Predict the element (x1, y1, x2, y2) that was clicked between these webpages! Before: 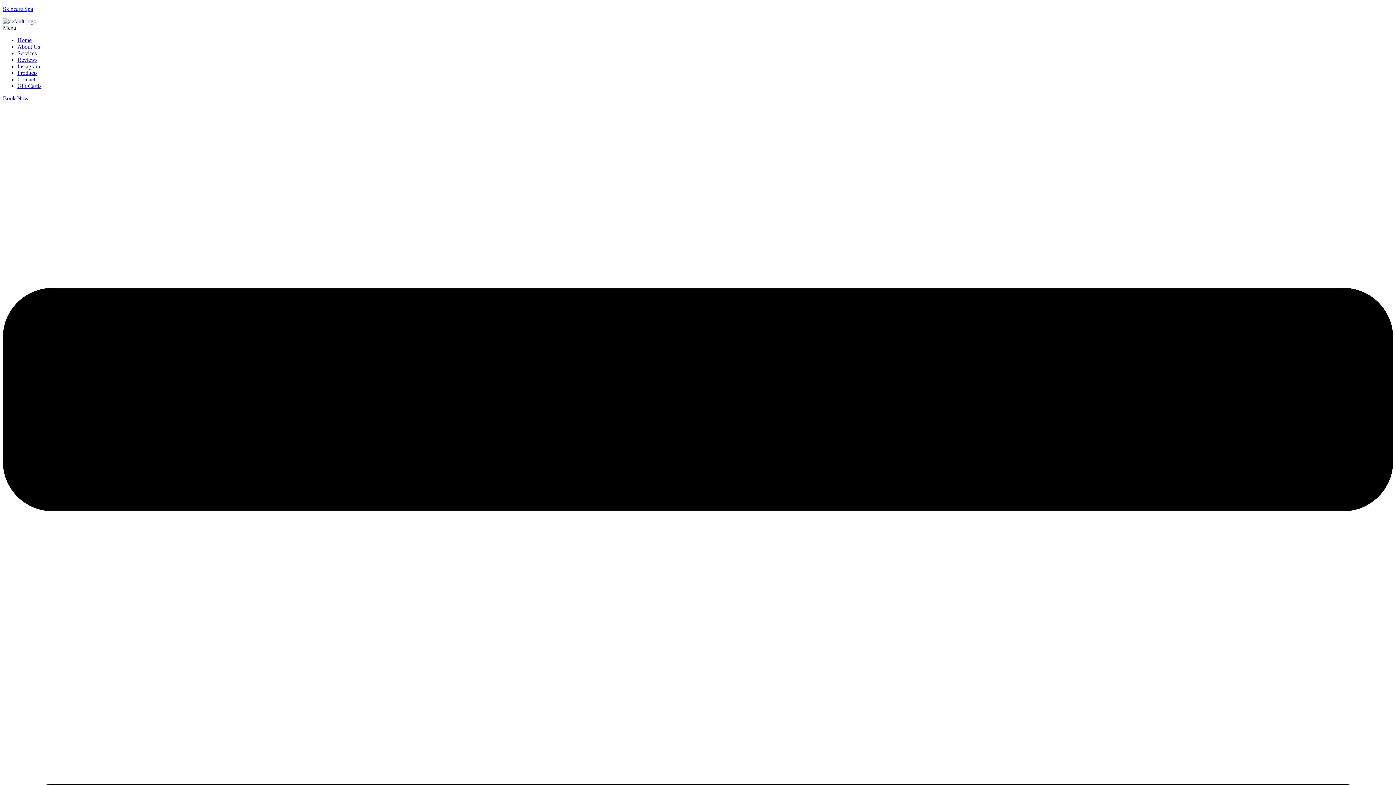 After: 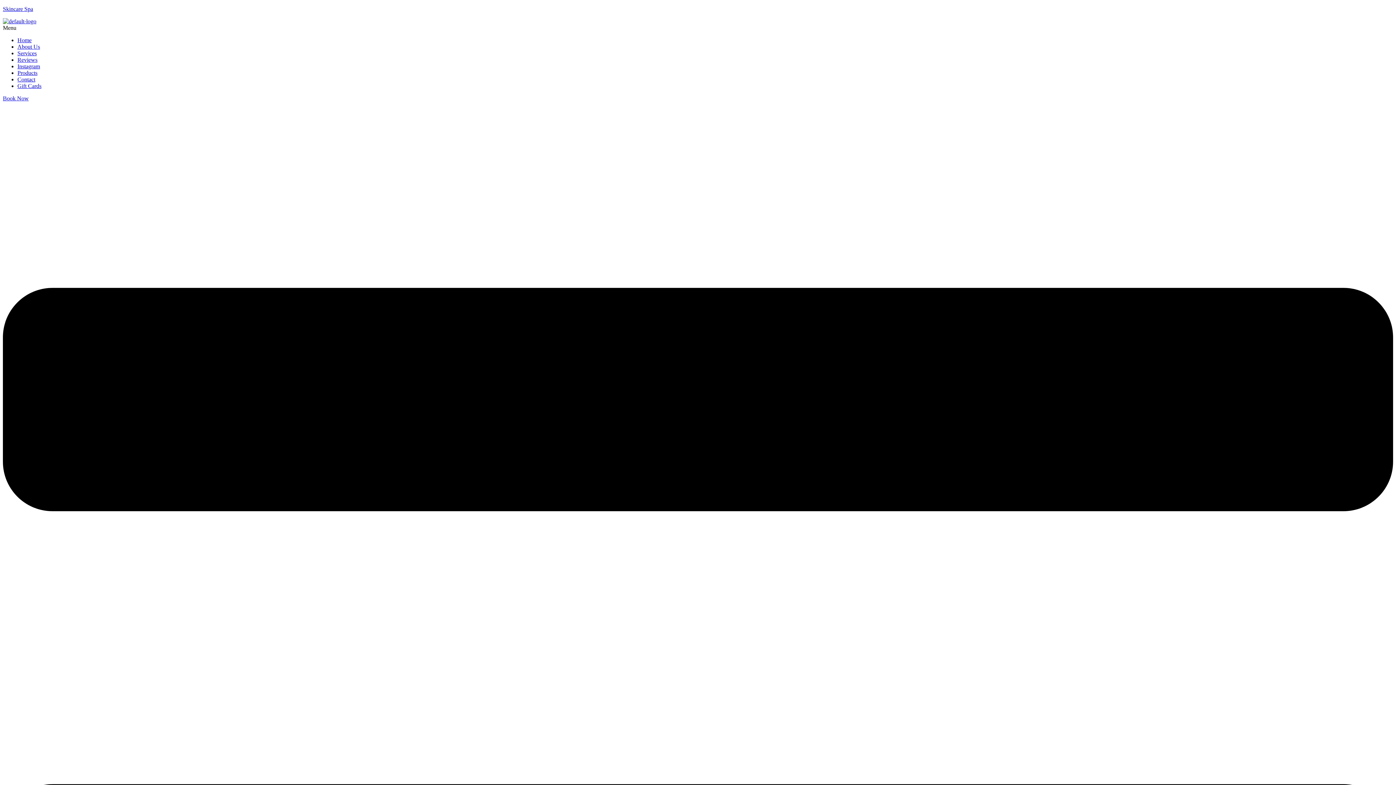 Action: label: Contact bbox: (17, 76, 35, 82)